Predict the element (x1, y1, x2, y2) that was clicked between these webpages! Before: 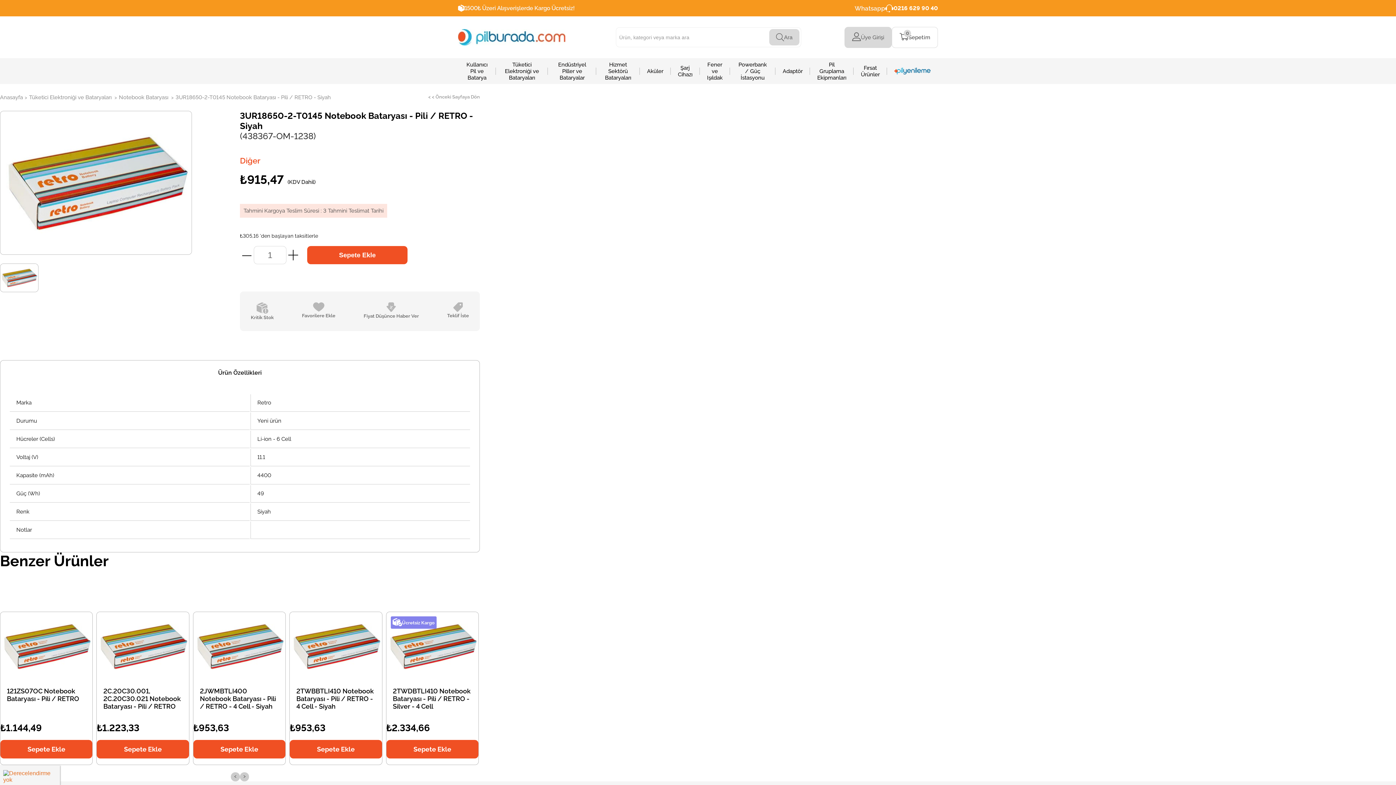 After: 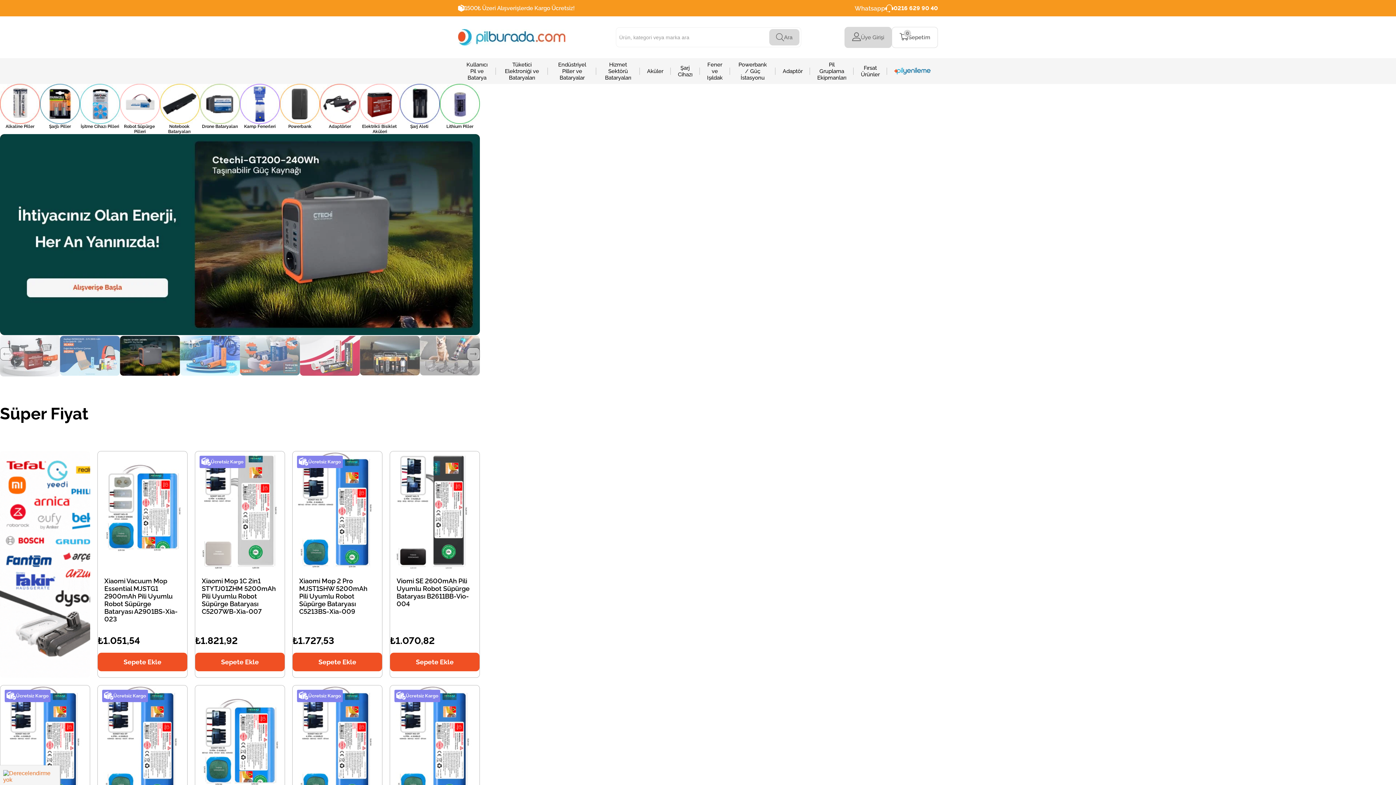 Action: label: Anasayfa bbox: (0, 94, 22, 100)